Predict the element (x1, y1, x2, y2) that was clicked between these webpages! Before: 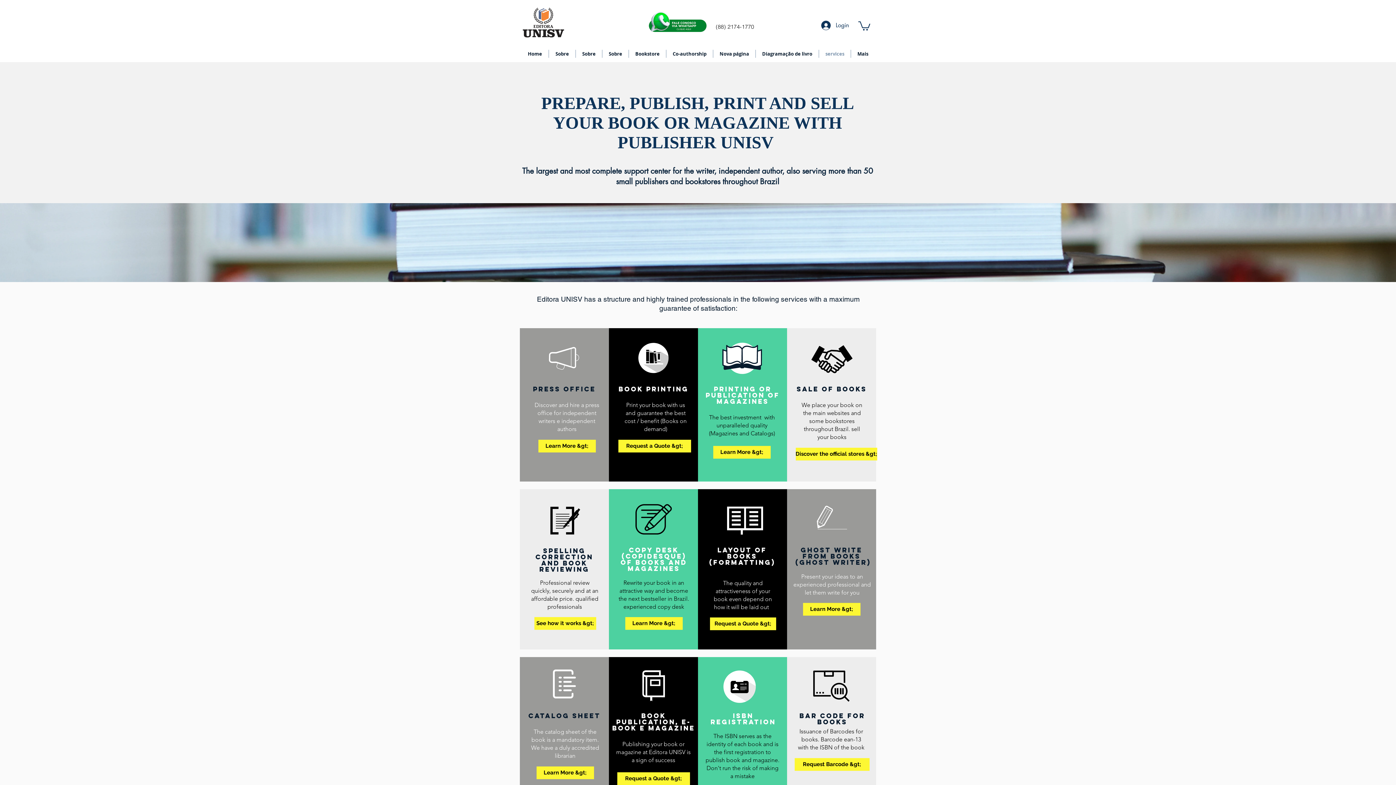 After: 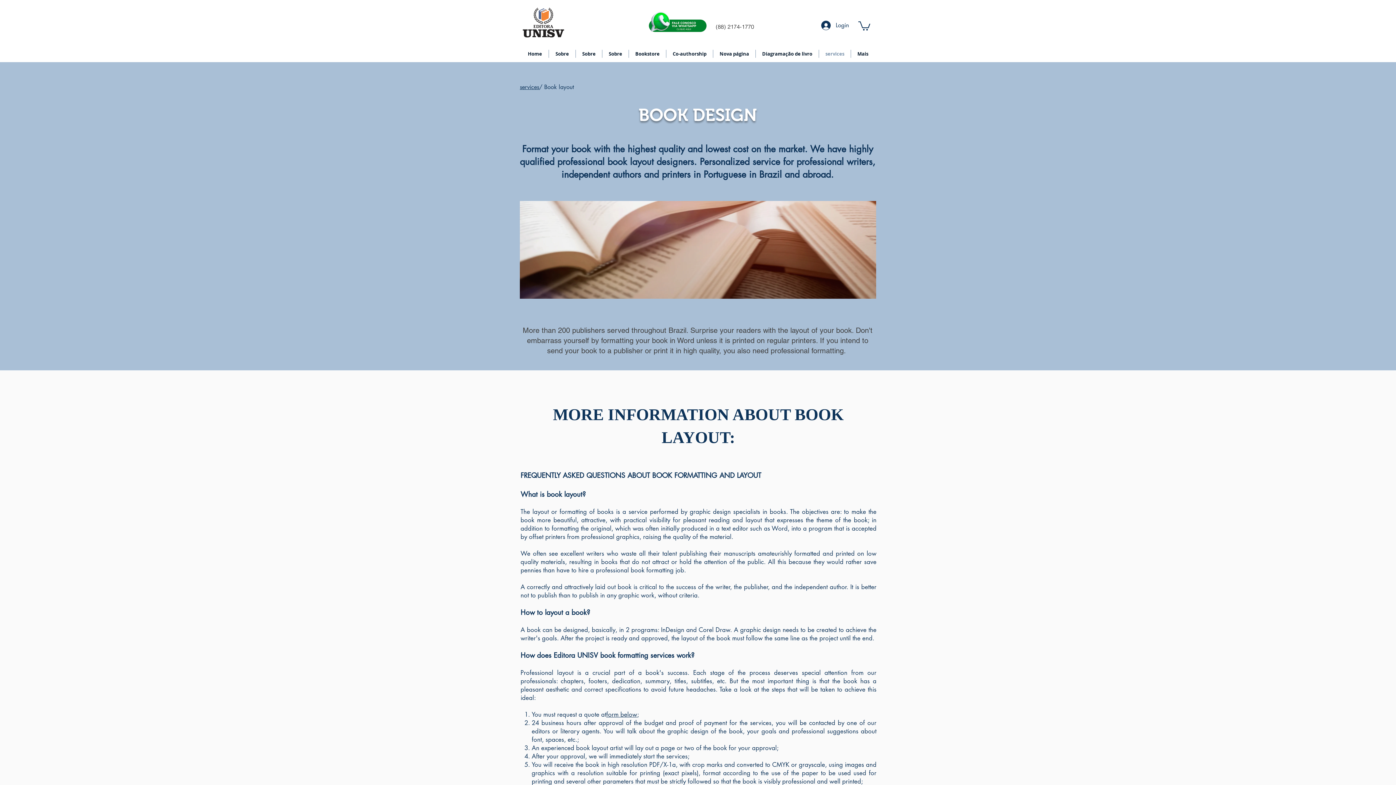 Action: label: Learn More &gt; bbox: (536, 766, 594, 779)